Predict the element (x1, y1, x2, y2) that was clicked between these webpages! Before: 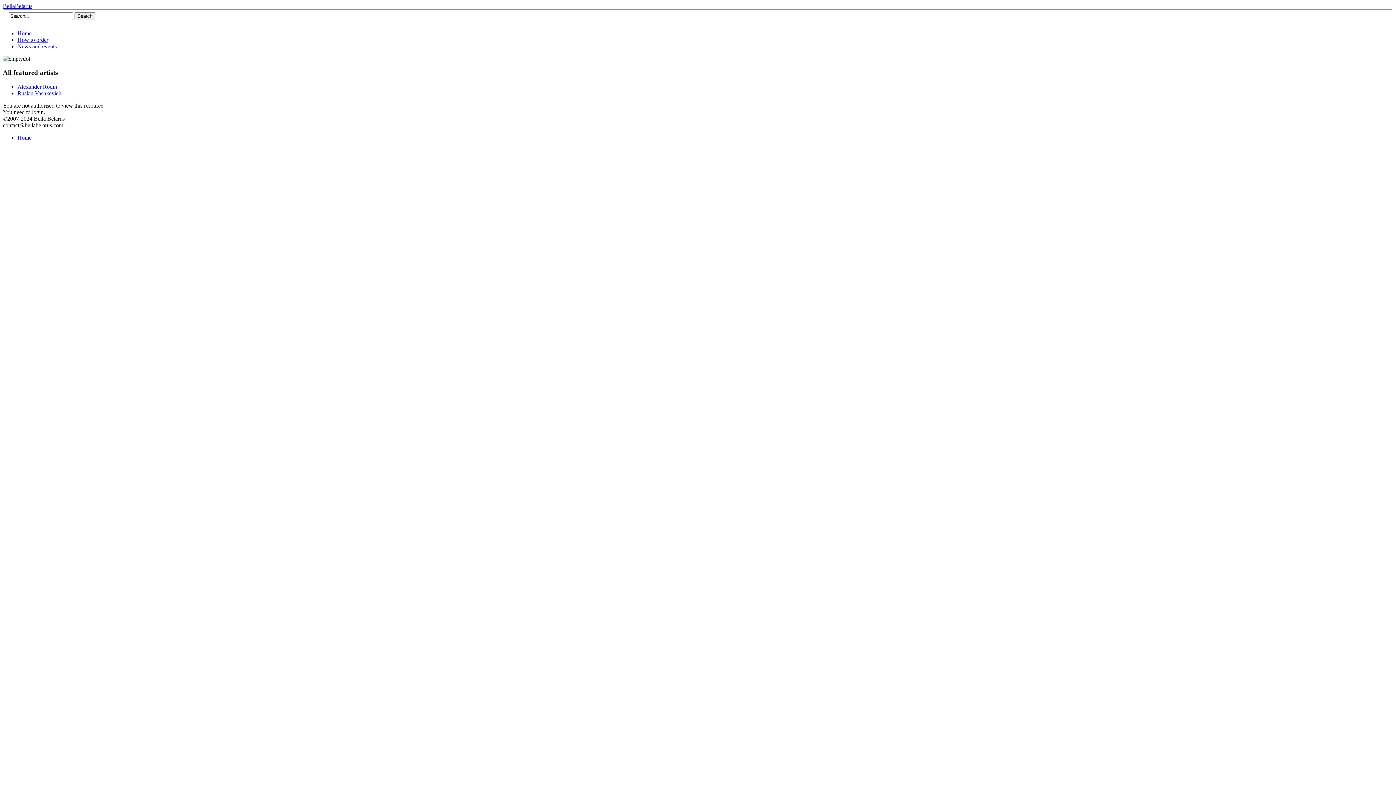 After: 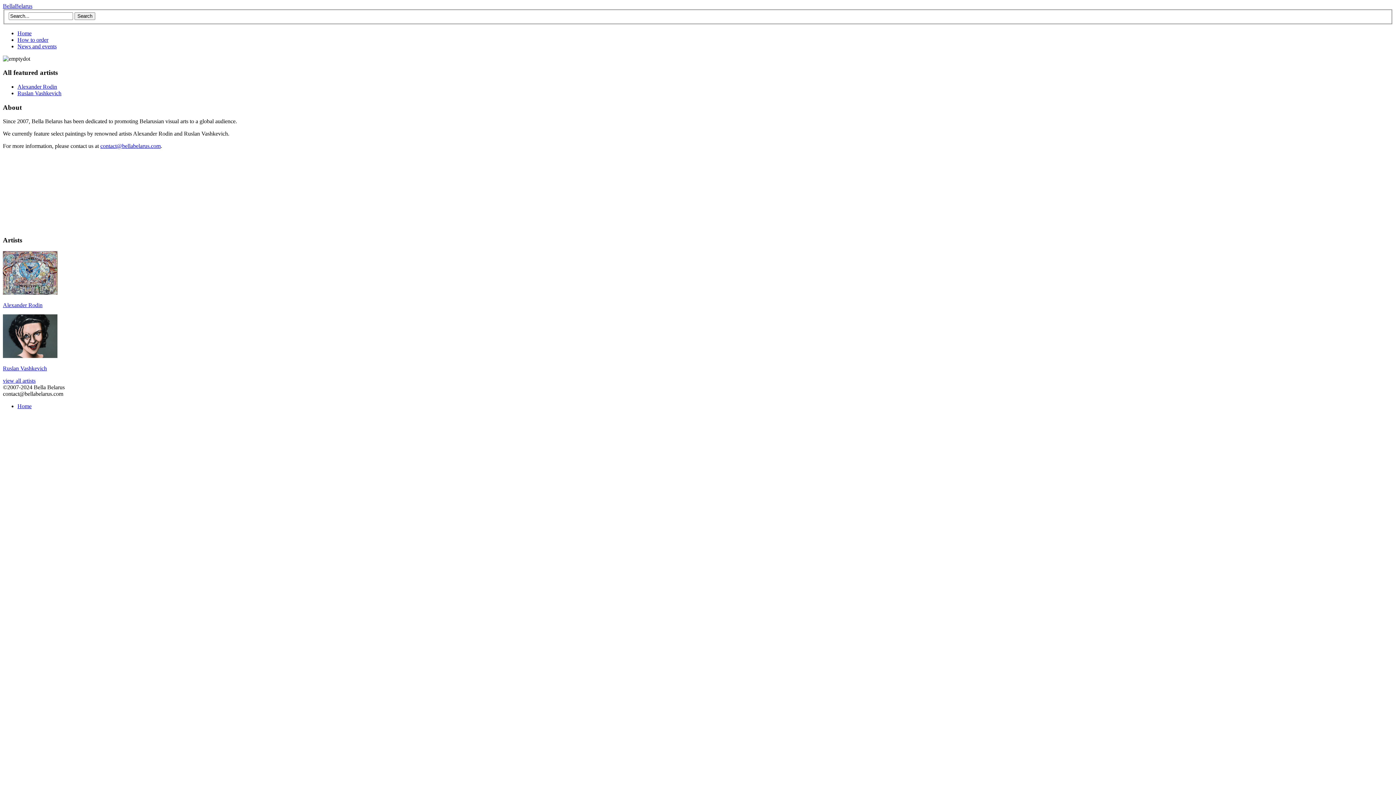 Action: label: Home bbox: (17, 30, 31, 36)